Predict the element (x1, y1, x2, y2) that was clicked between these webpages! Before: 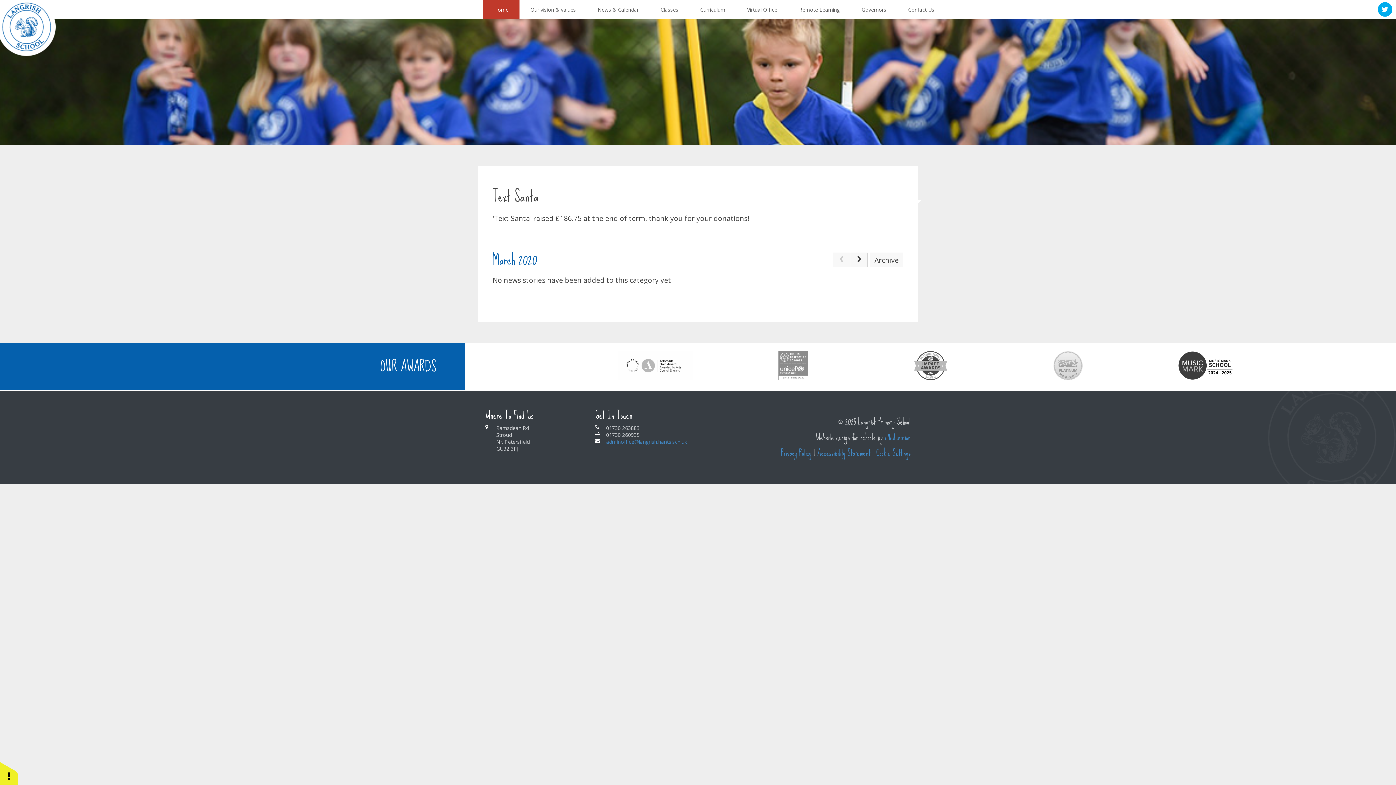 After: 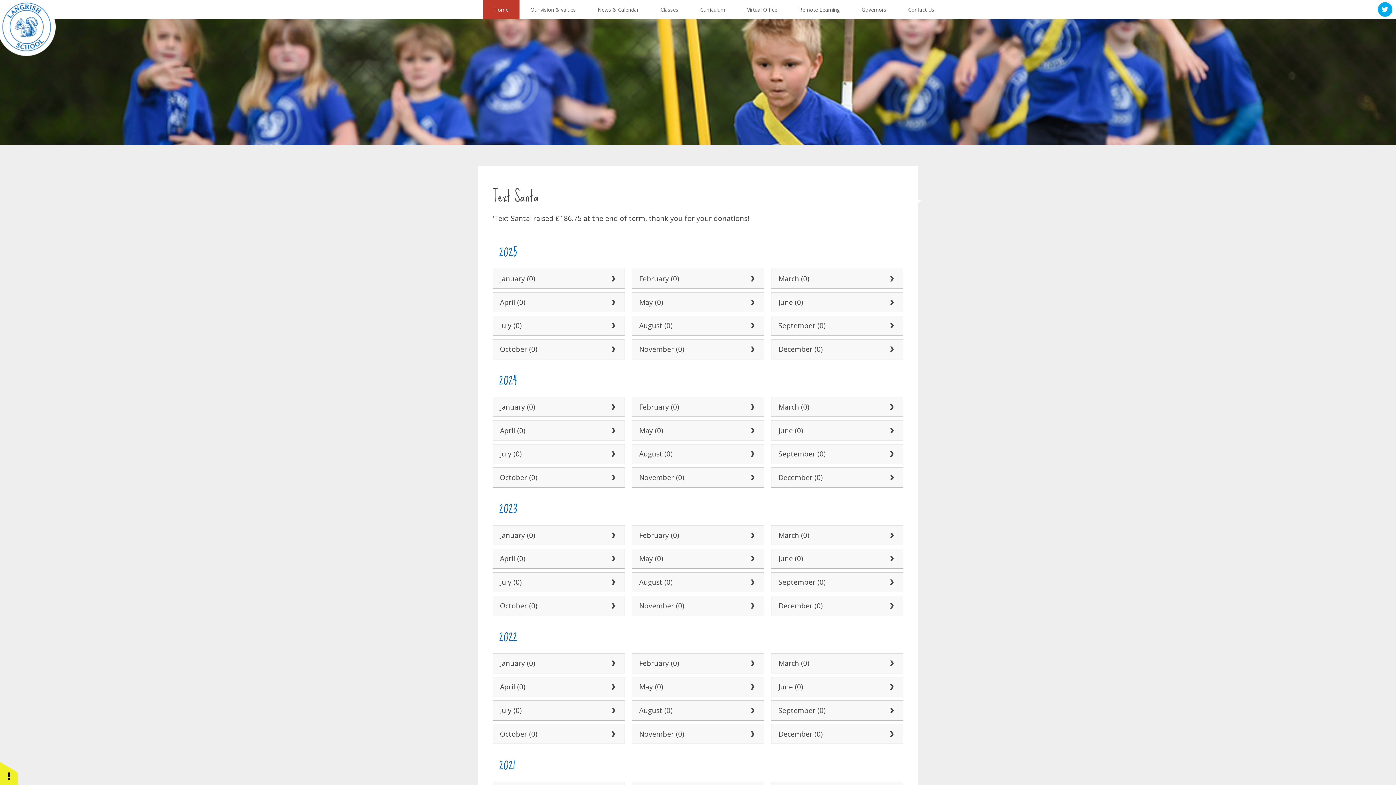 Action: bbox: (870, 252, 903, 267) label: Archive